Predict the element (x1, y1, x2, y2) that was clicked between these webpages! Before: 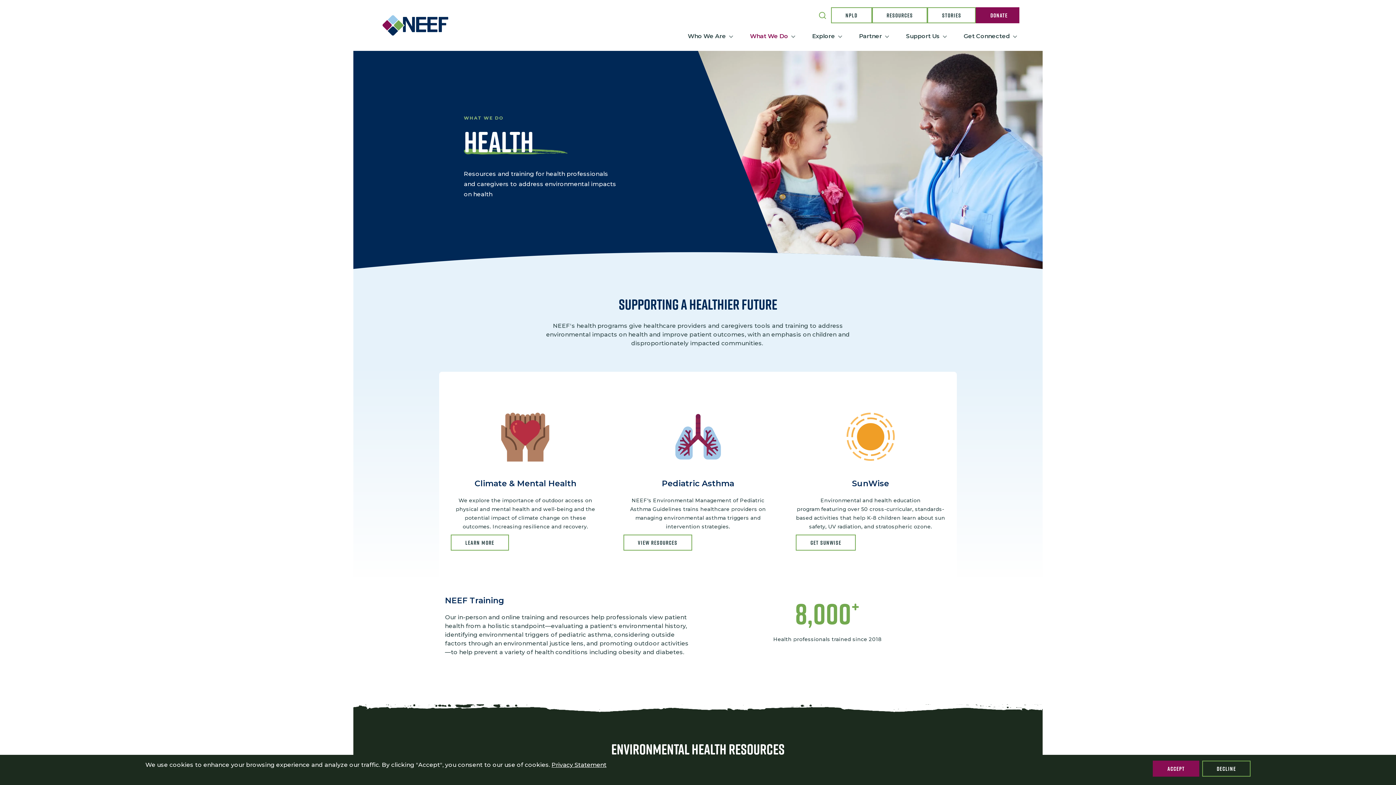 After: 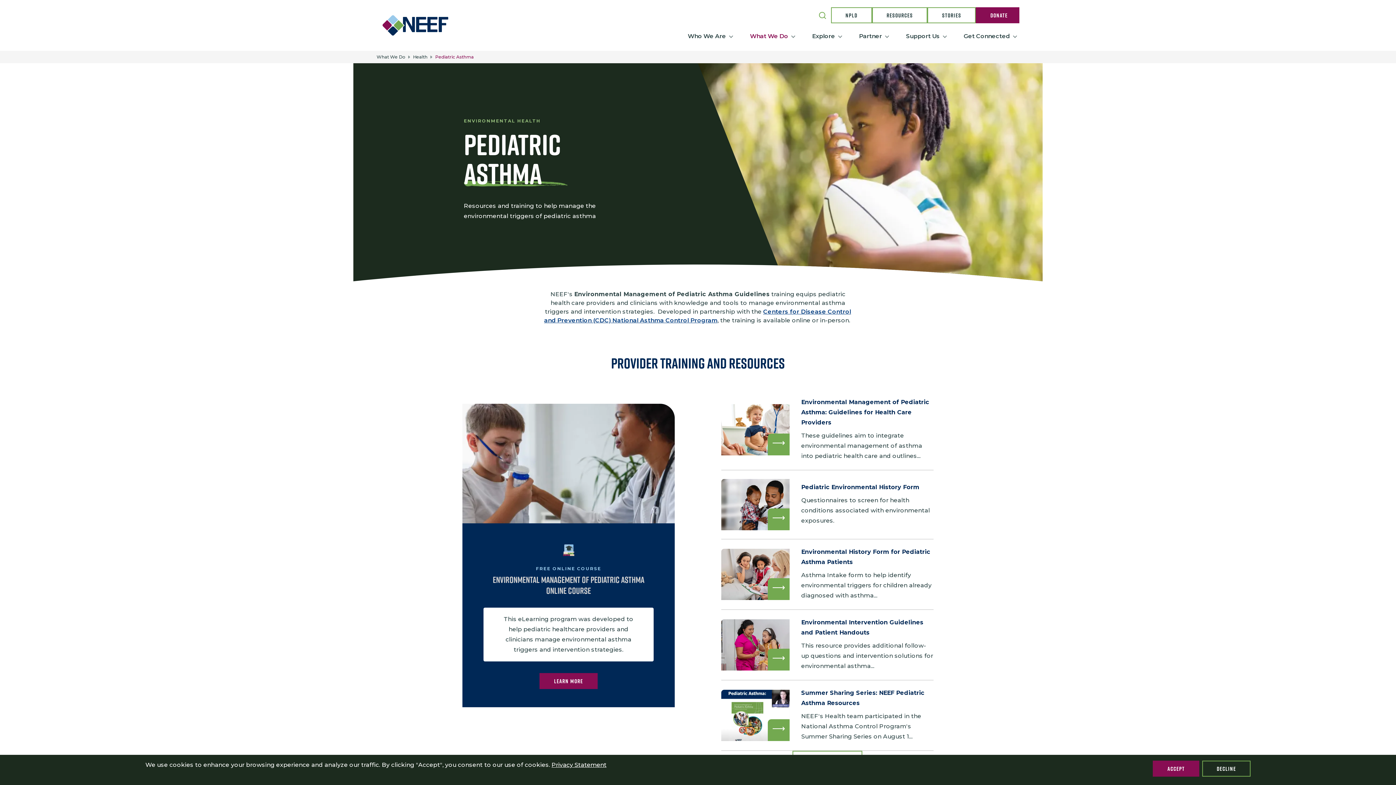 Action: bbox: (623, 534, 692, 550) label: VIEW RESOURCES